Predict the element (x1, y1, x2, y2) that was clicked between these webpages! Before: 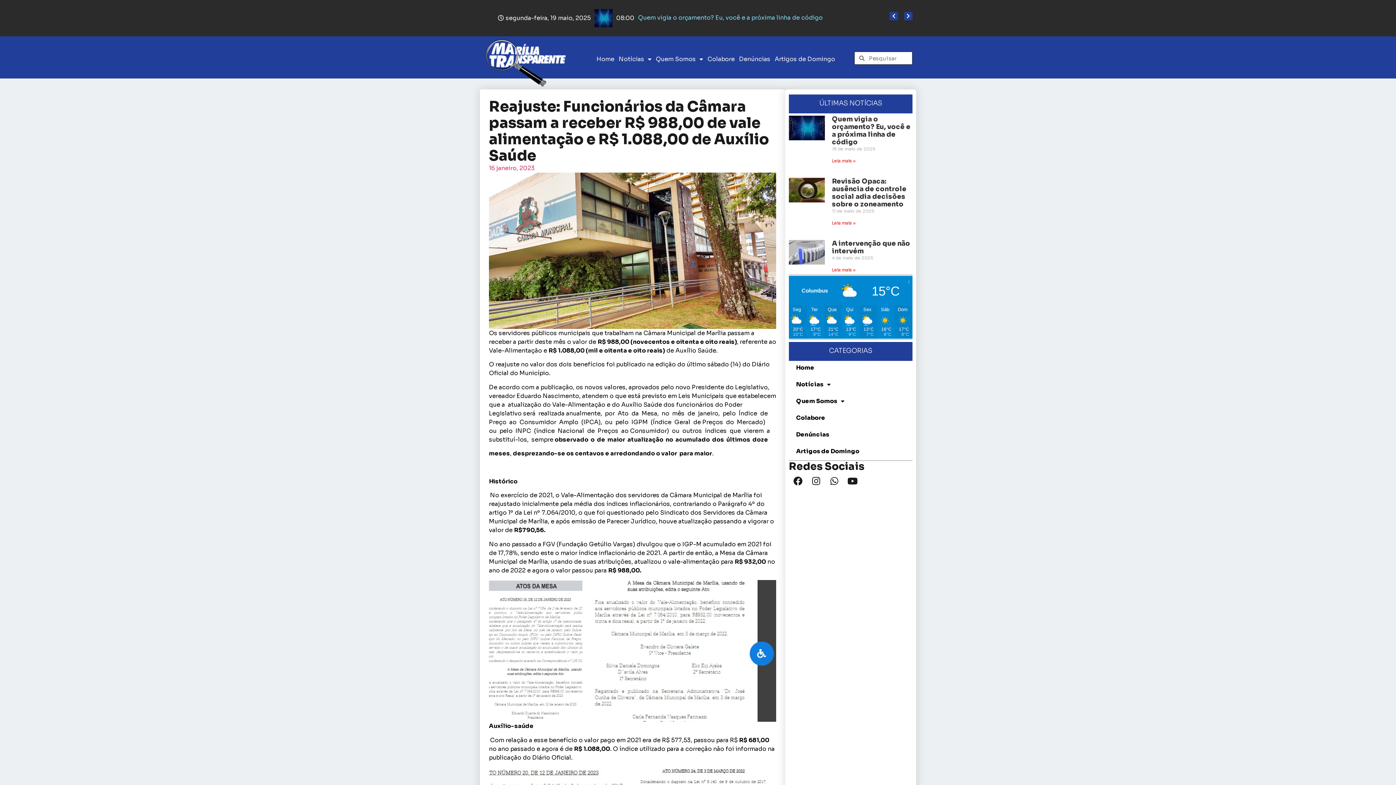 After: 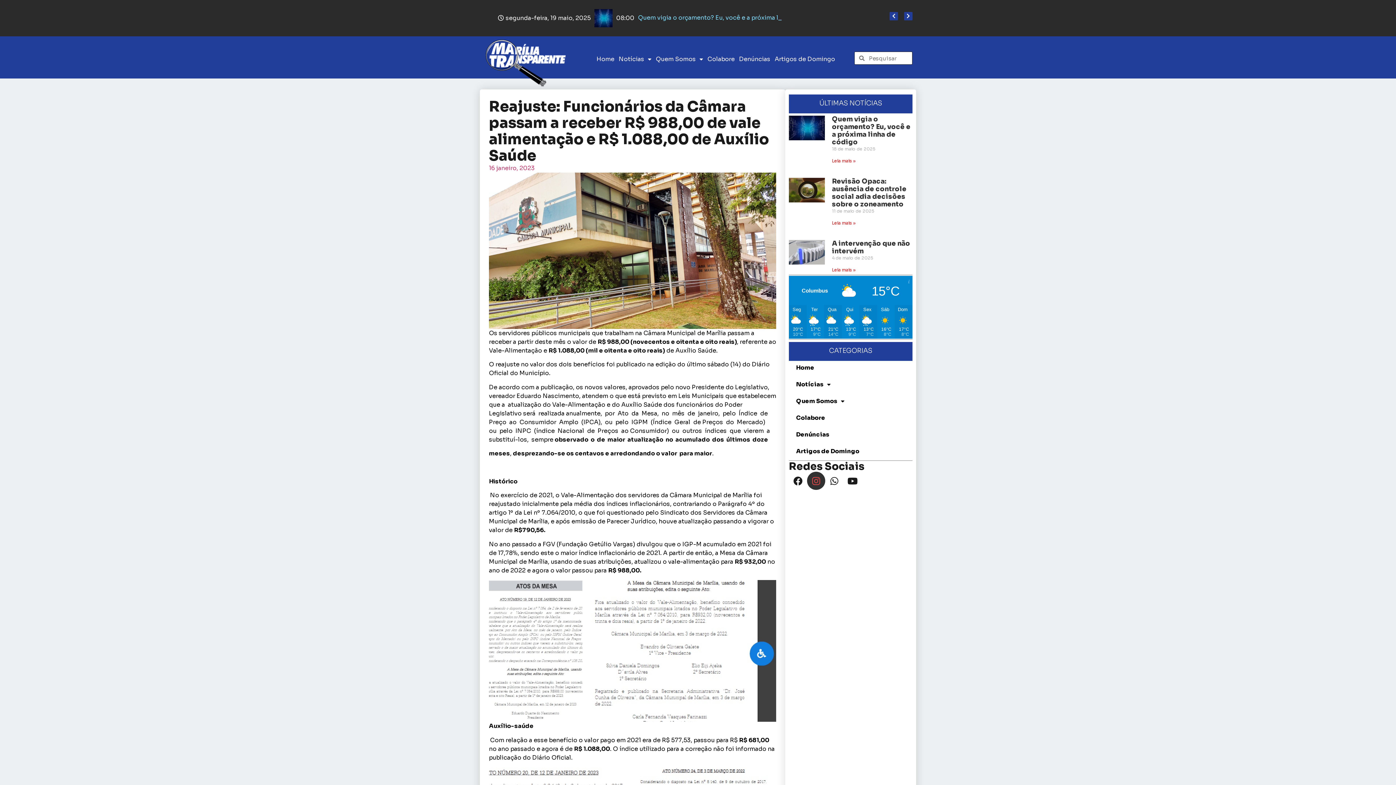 Action: bbox: (807, 472, 825, 490) label: Instagram